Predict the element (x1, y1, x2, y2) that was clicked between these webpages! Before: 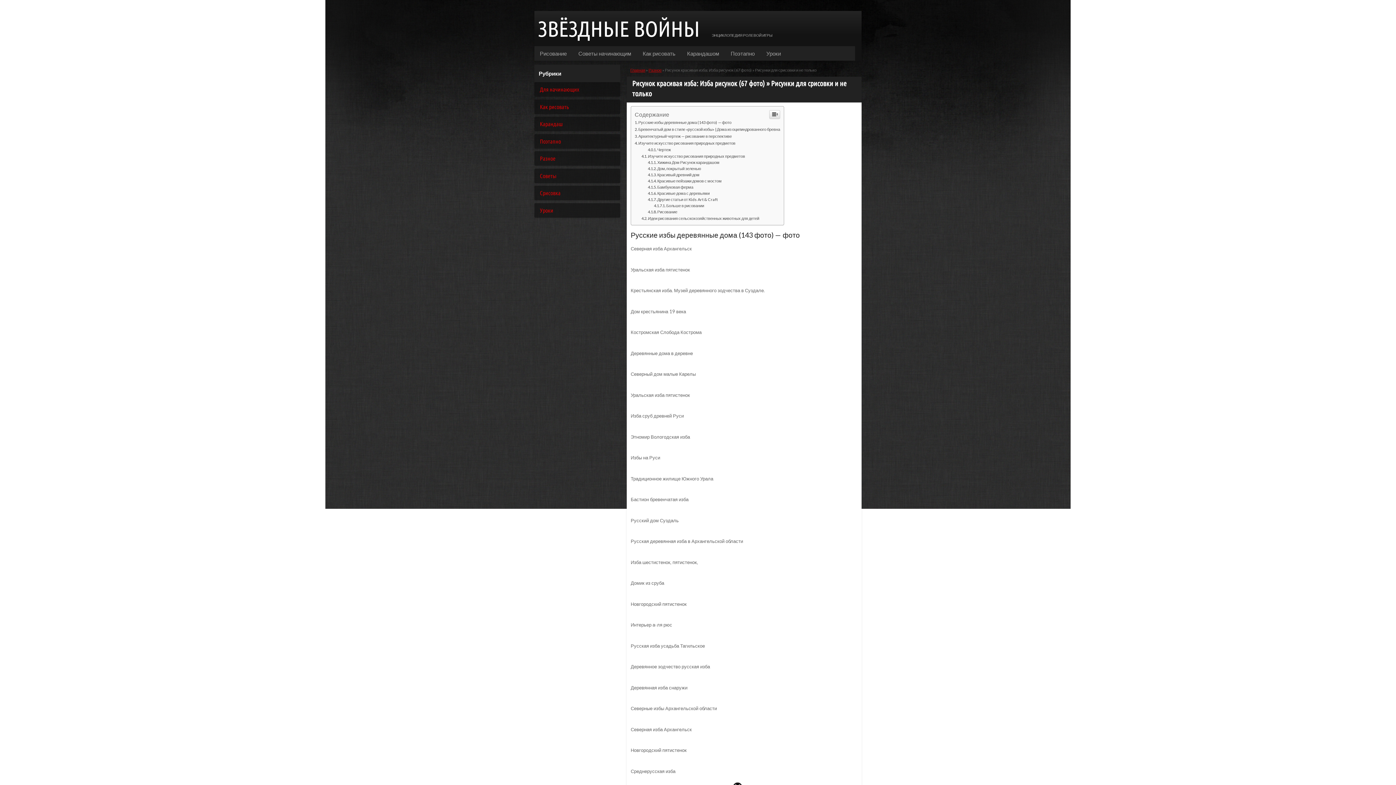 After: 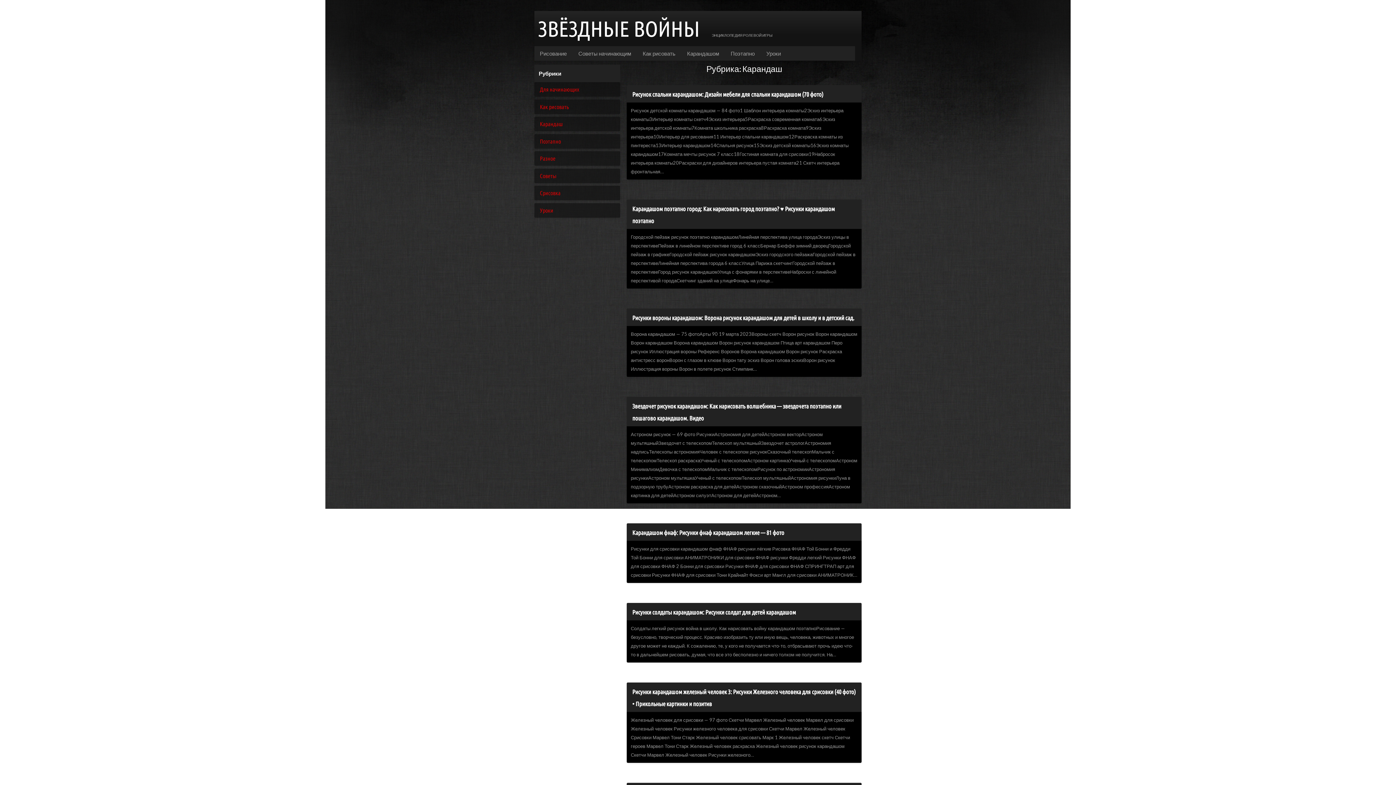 Action: bbox: (540, 120, 562, 127) label: Карандаш